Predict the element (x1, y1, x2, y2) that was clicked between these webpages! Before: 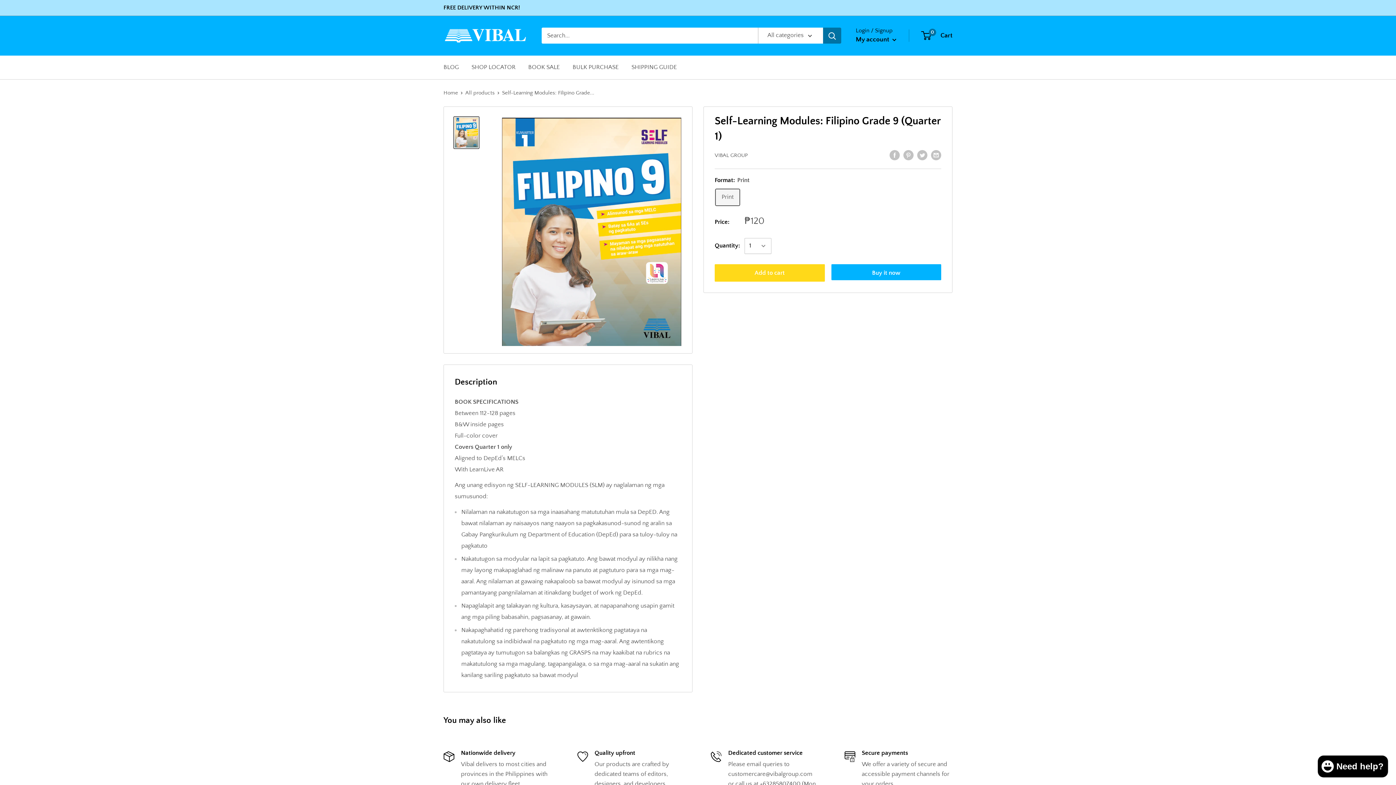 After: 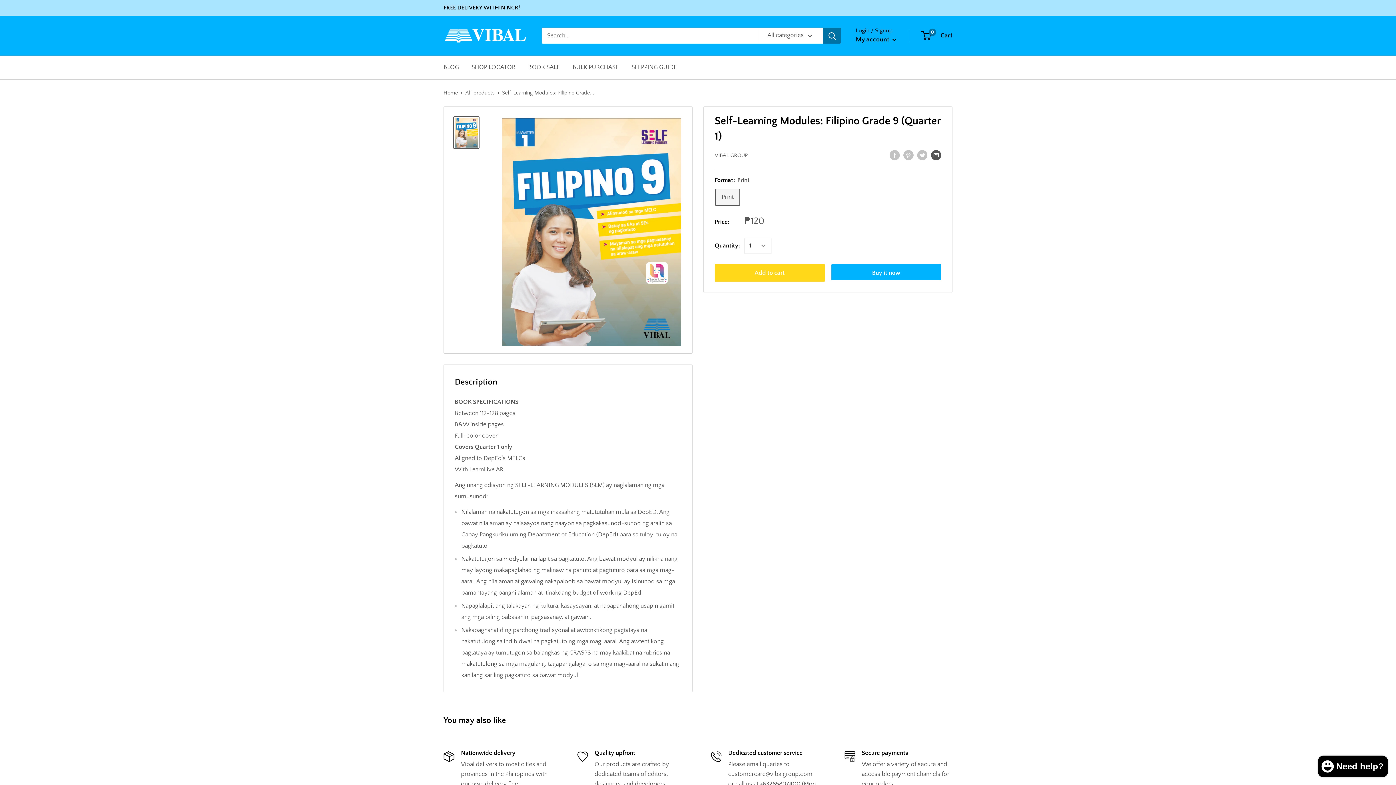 Action: bbox: (931, 149, 941, 160) label: Share by email